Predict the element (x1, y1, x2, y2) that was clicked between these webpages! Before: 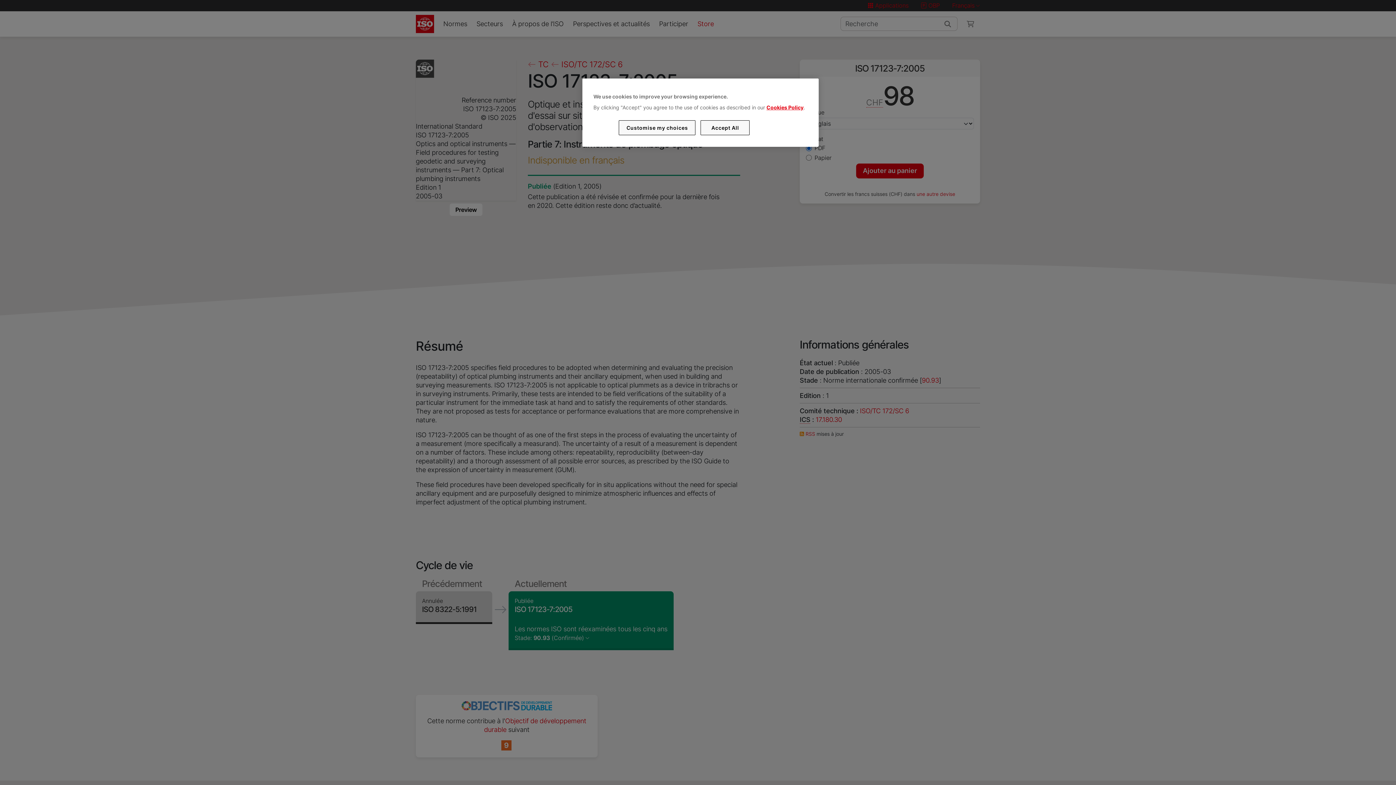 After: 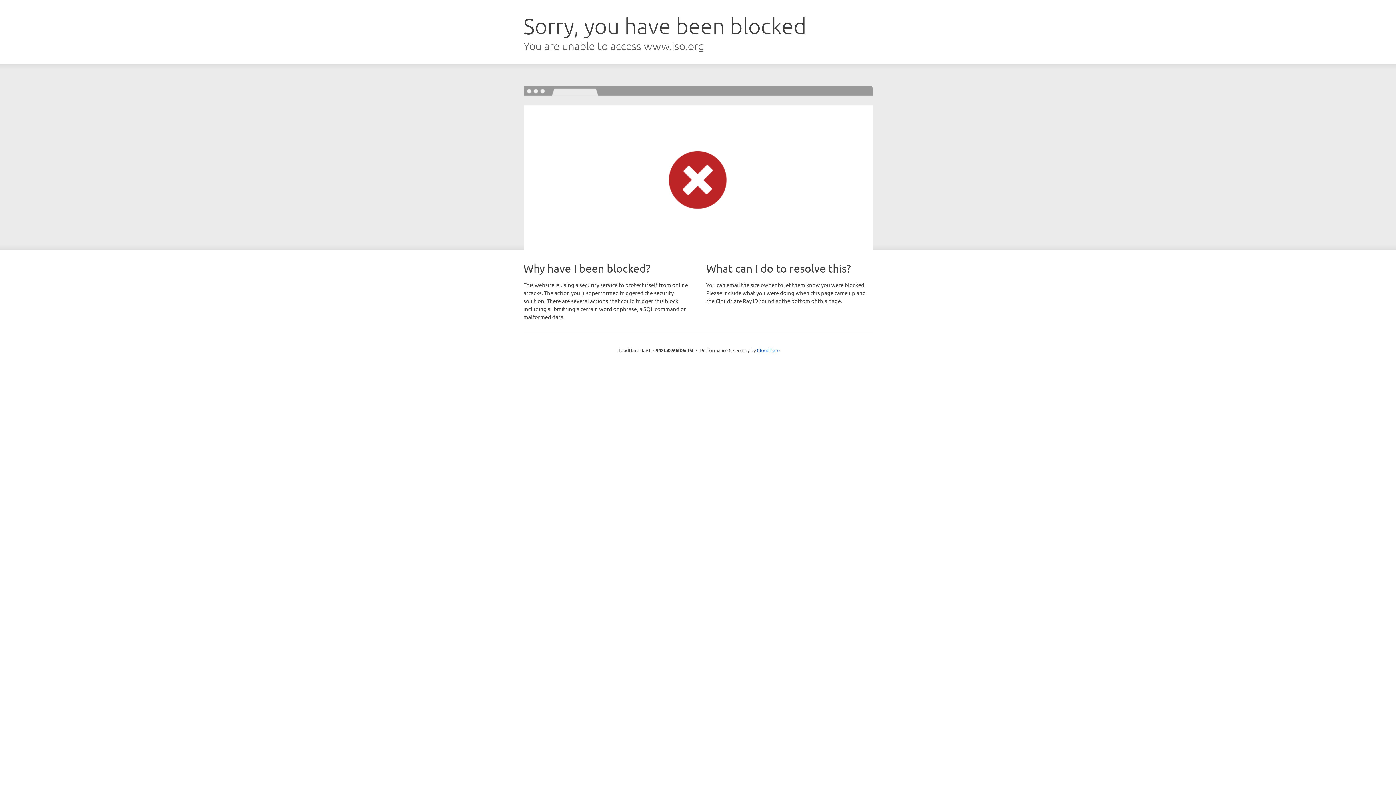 Action: label: Cookies Policy bbox: (766, 104, 803, 110)